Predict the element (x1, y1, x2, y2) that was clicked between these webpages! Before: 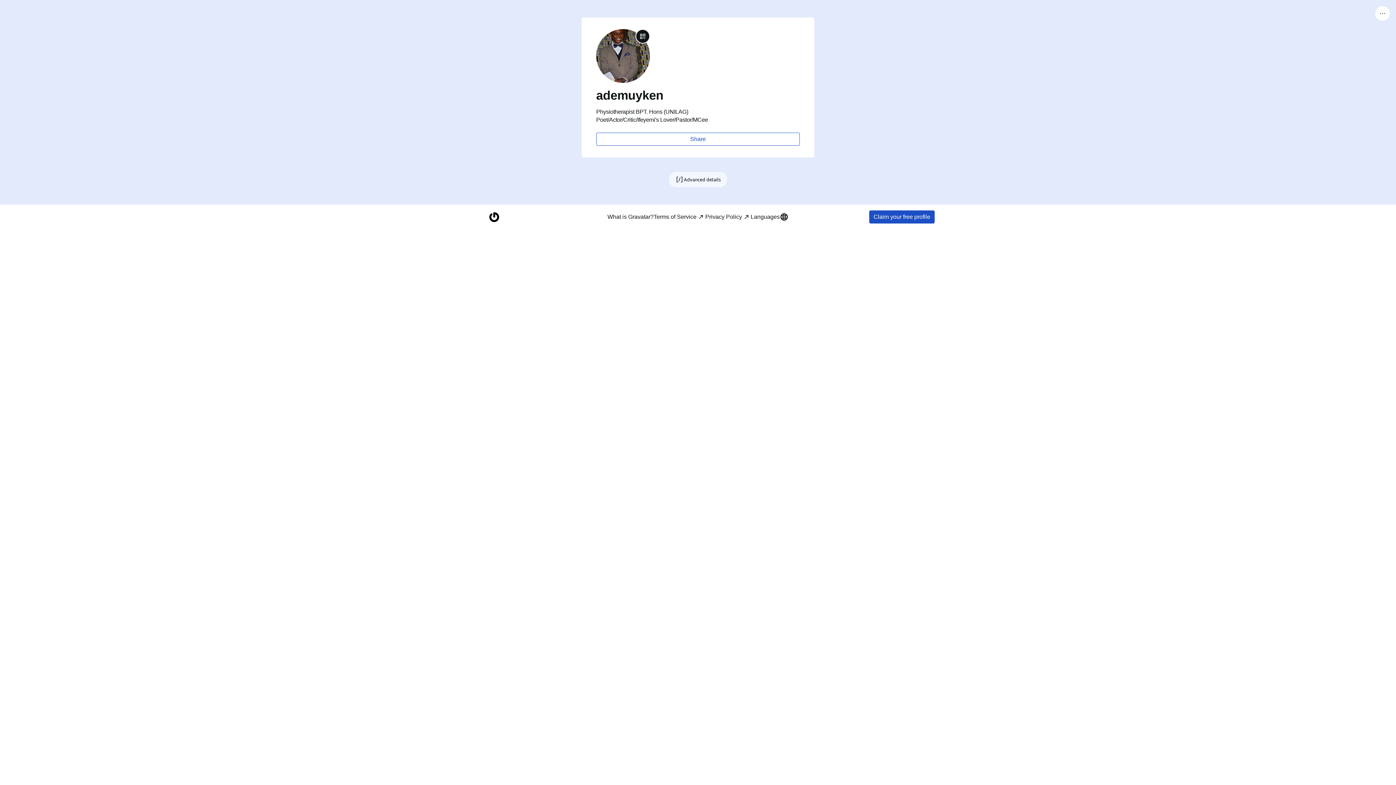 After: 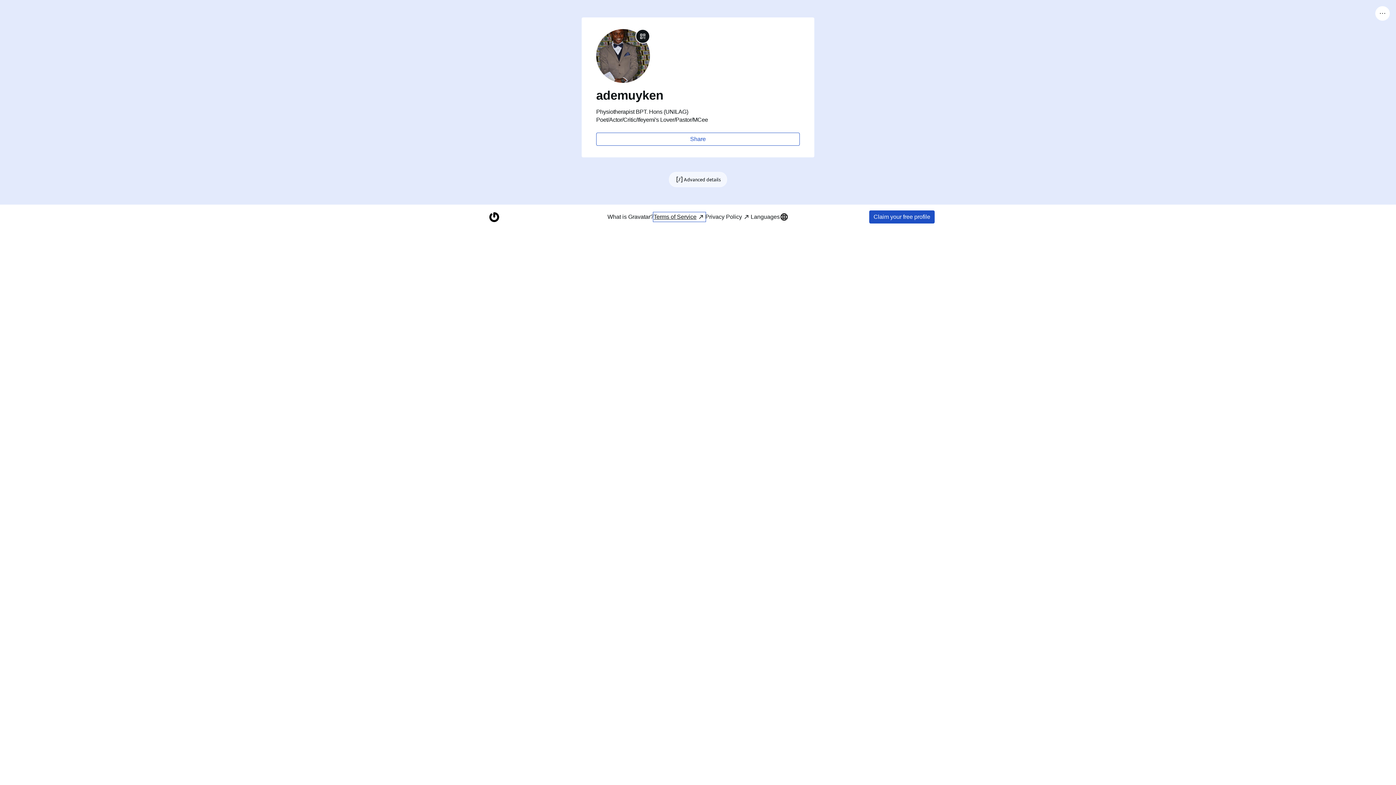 Action: label: Terms of Service bbox: (653, 212, 705, 221)